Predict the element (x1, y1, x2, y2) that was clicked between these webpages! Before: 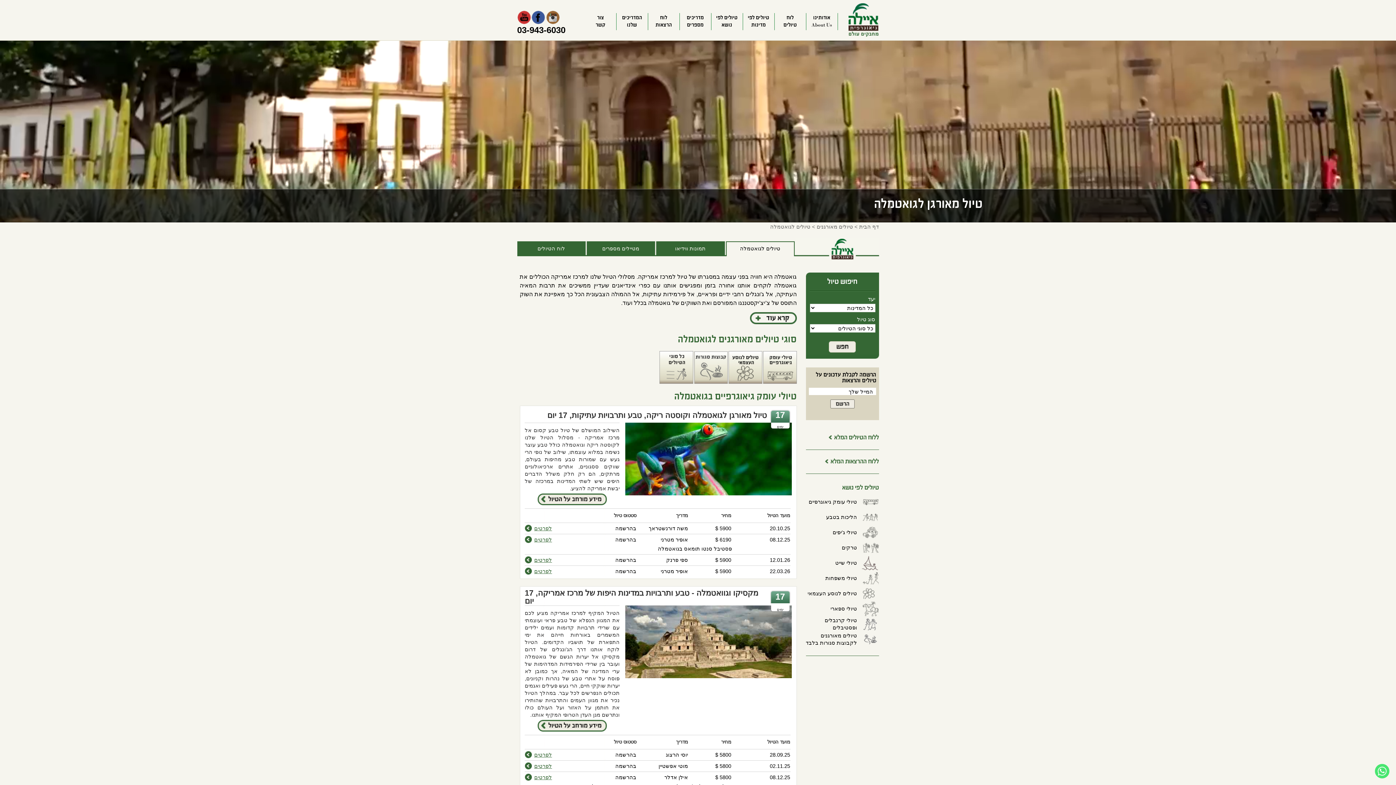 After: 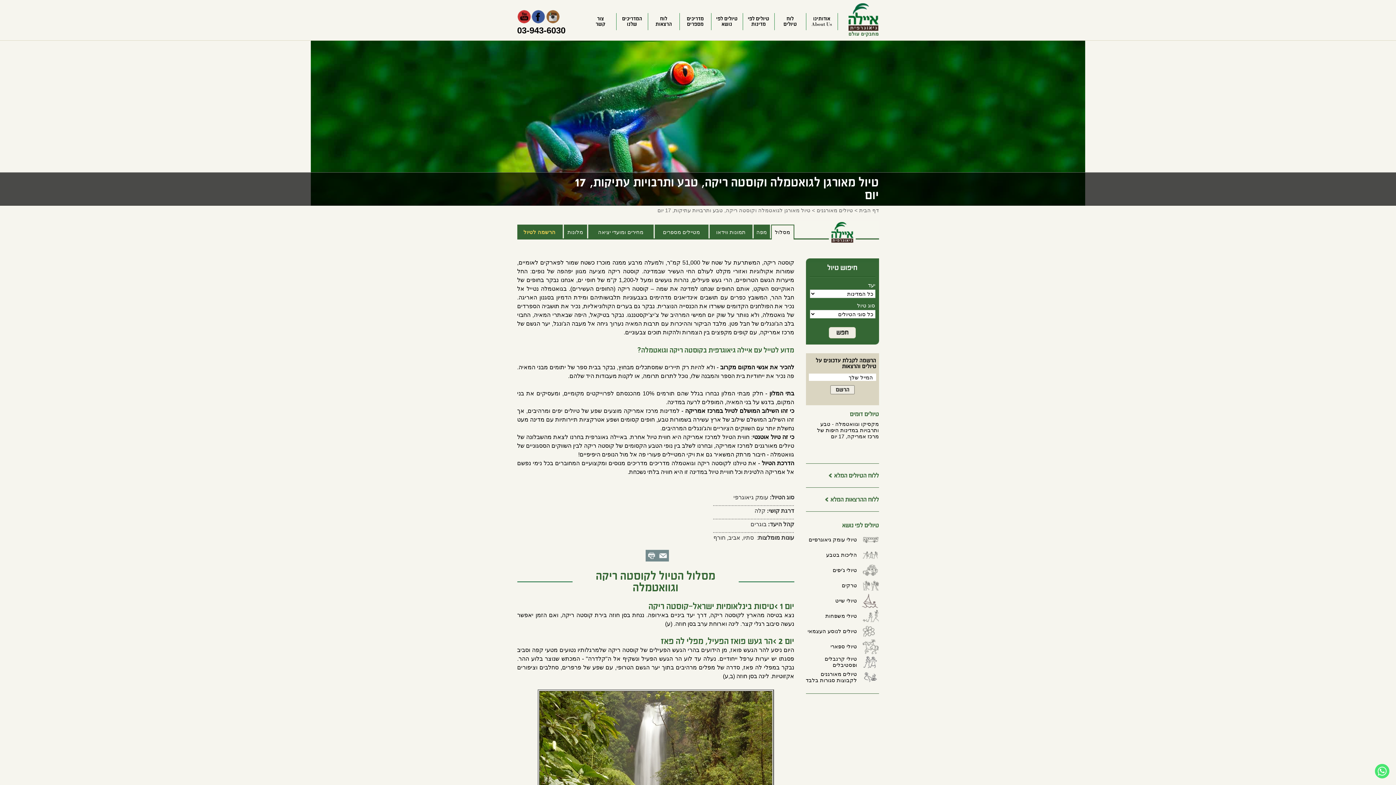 Action: label: לפרטים bbox: (534, 557, 552, 563)